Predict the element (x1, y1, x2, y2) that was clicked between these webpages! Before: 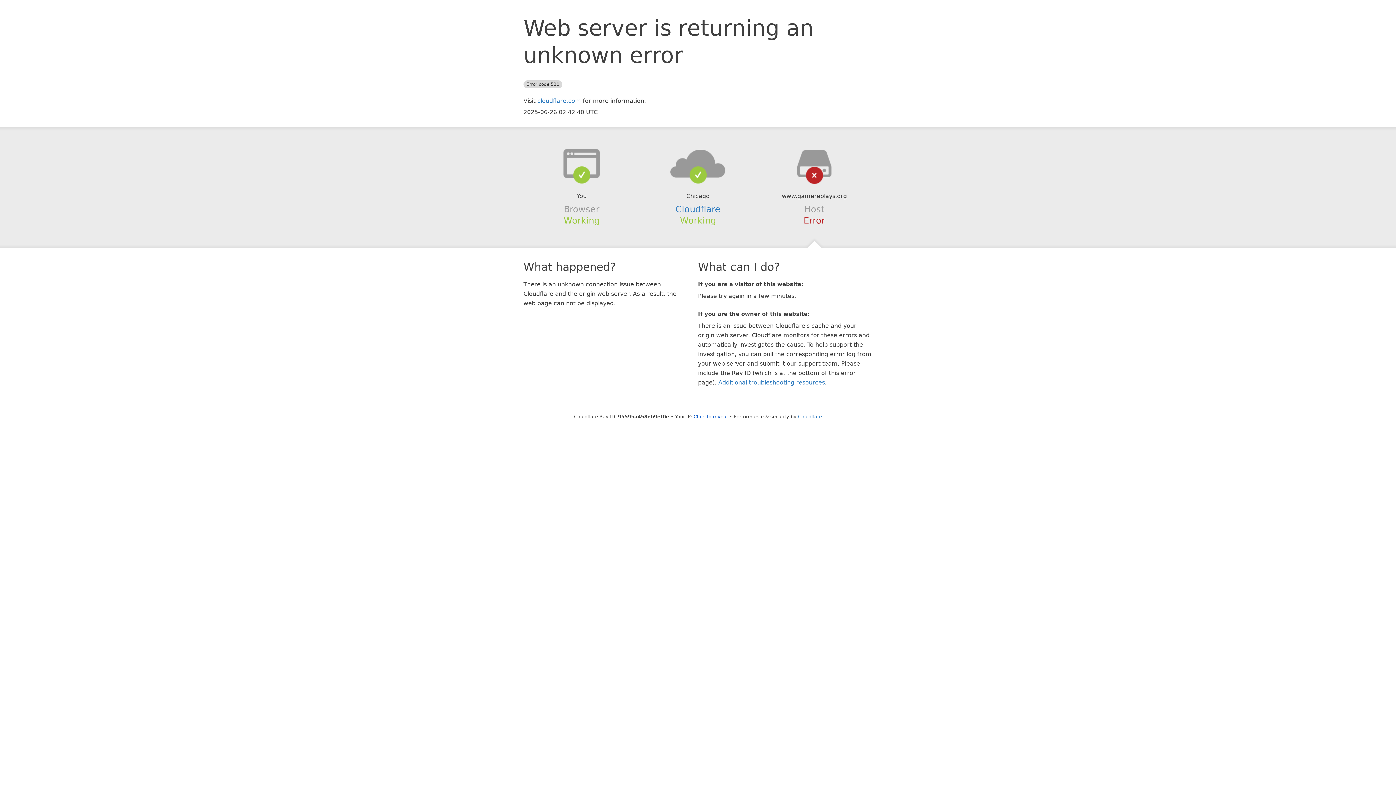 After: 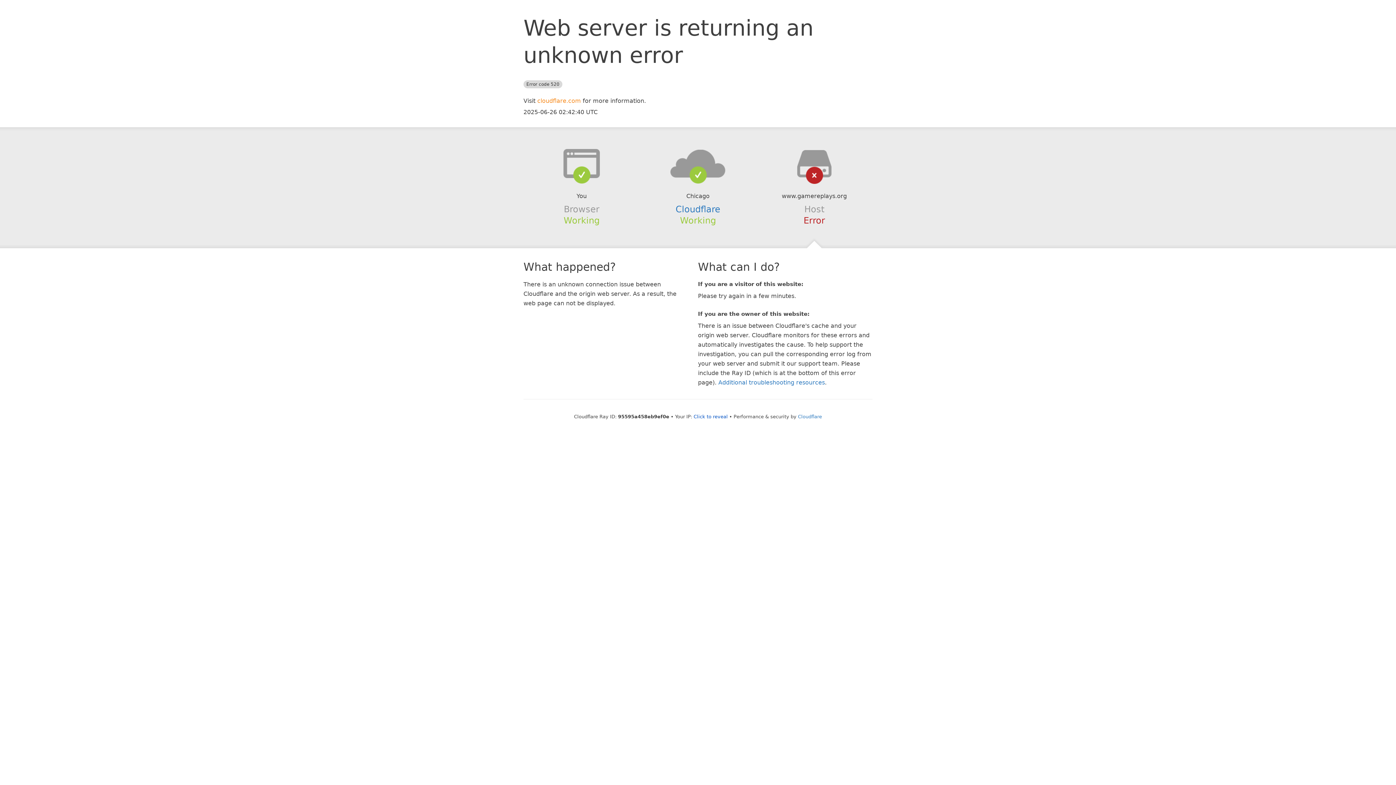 Action: label: cloudflare.com bbox: (537, 97, 581, 104)